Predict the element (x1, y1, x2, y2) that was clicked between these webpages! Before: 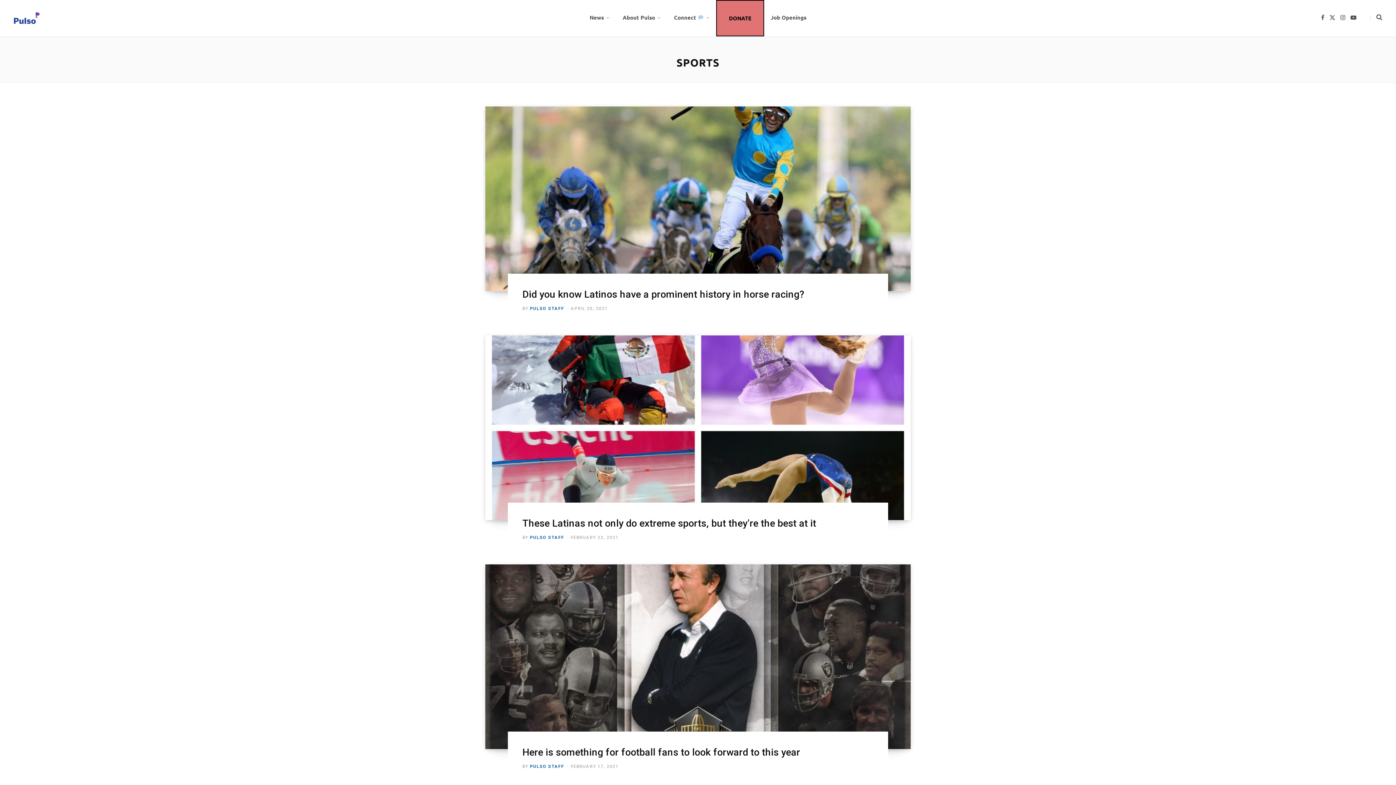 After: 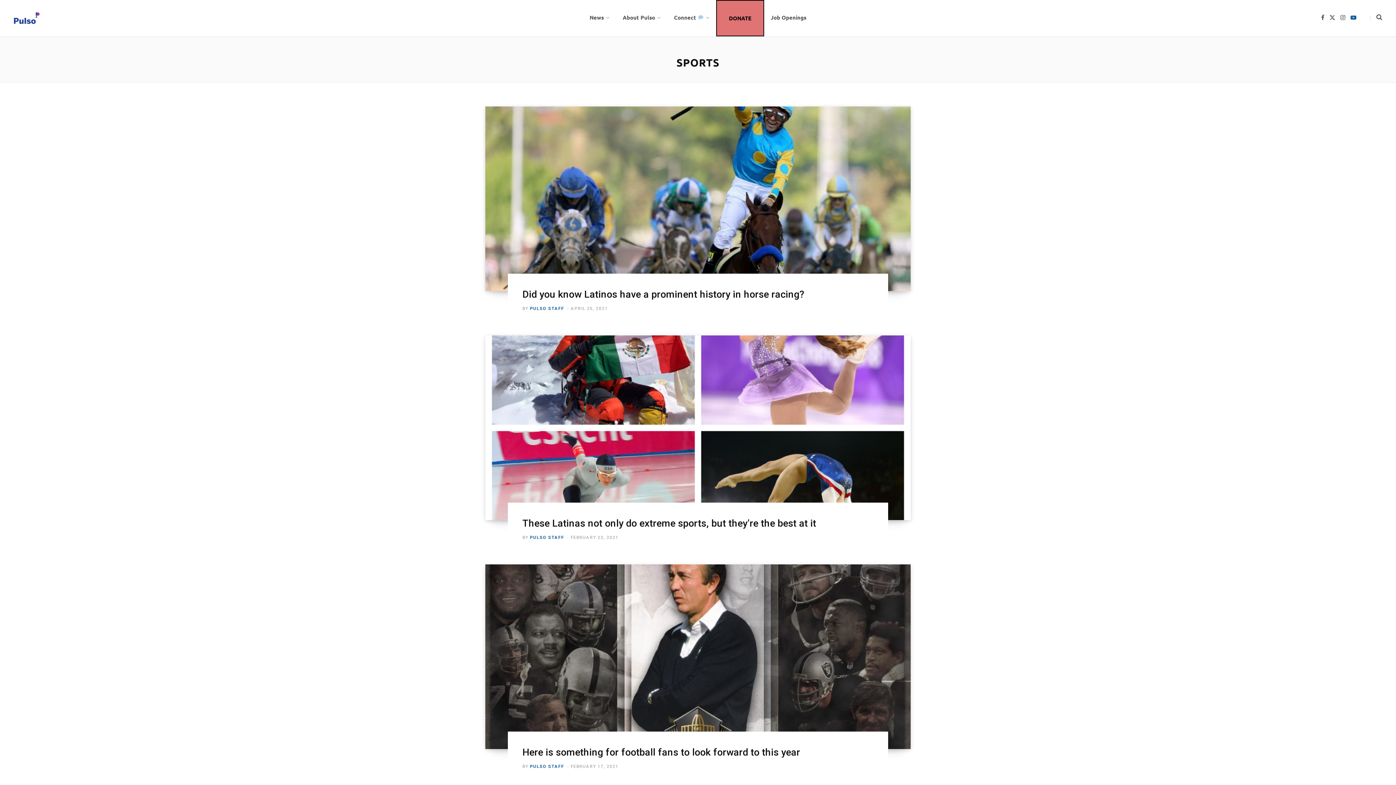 Action: bbox: (1348, 9, 1359, 25) label: YouTube